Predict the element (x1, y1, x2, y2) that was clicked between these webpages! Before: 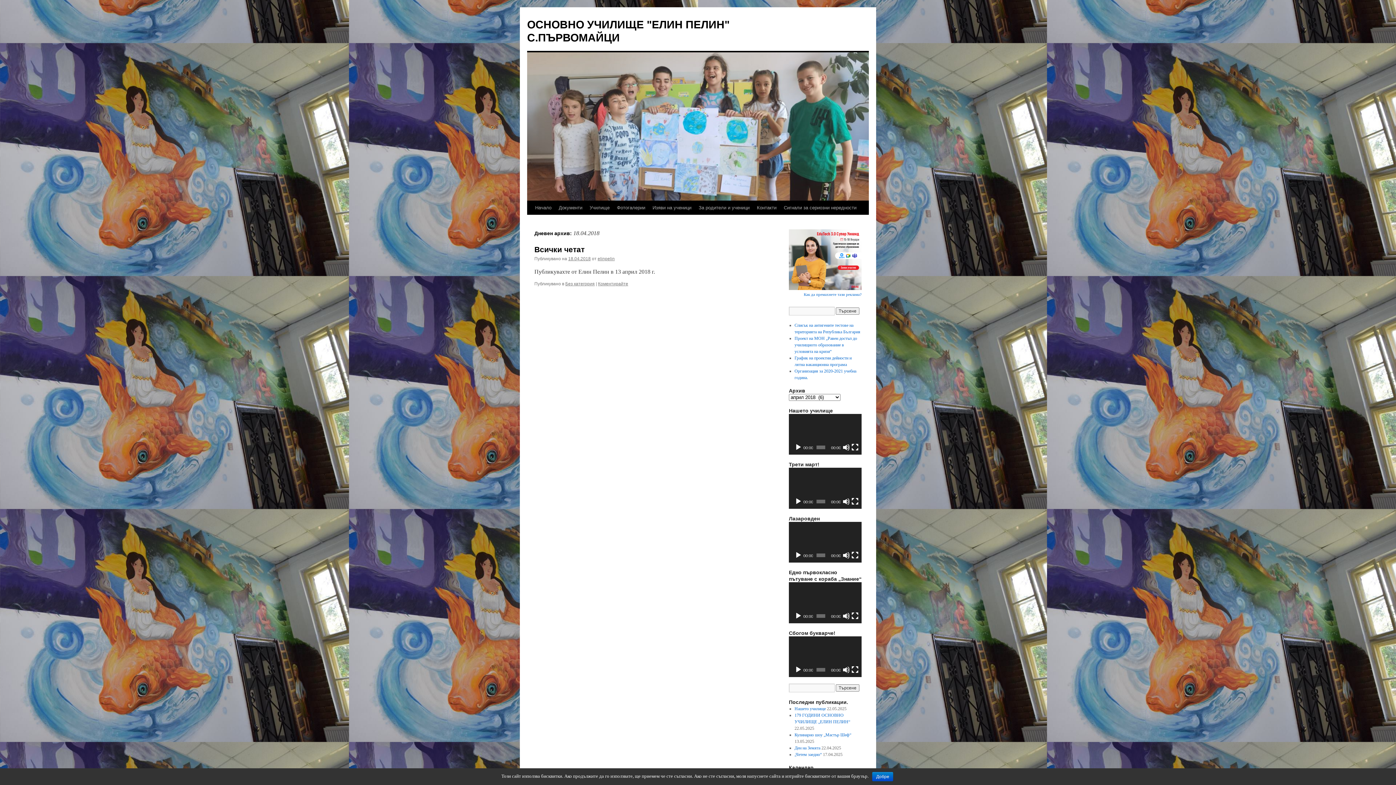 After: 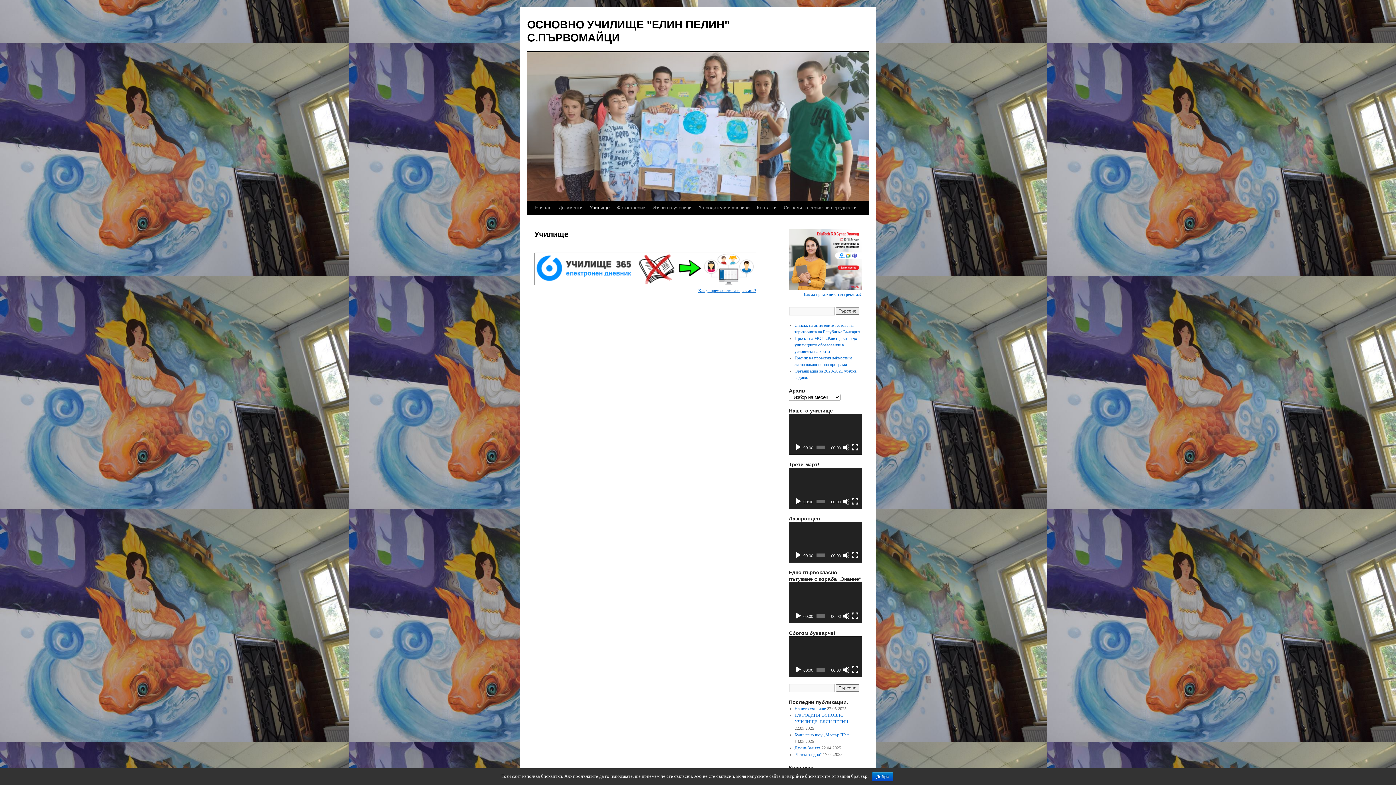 Action: label: Училище bbox: (586, 201, 613, 214)